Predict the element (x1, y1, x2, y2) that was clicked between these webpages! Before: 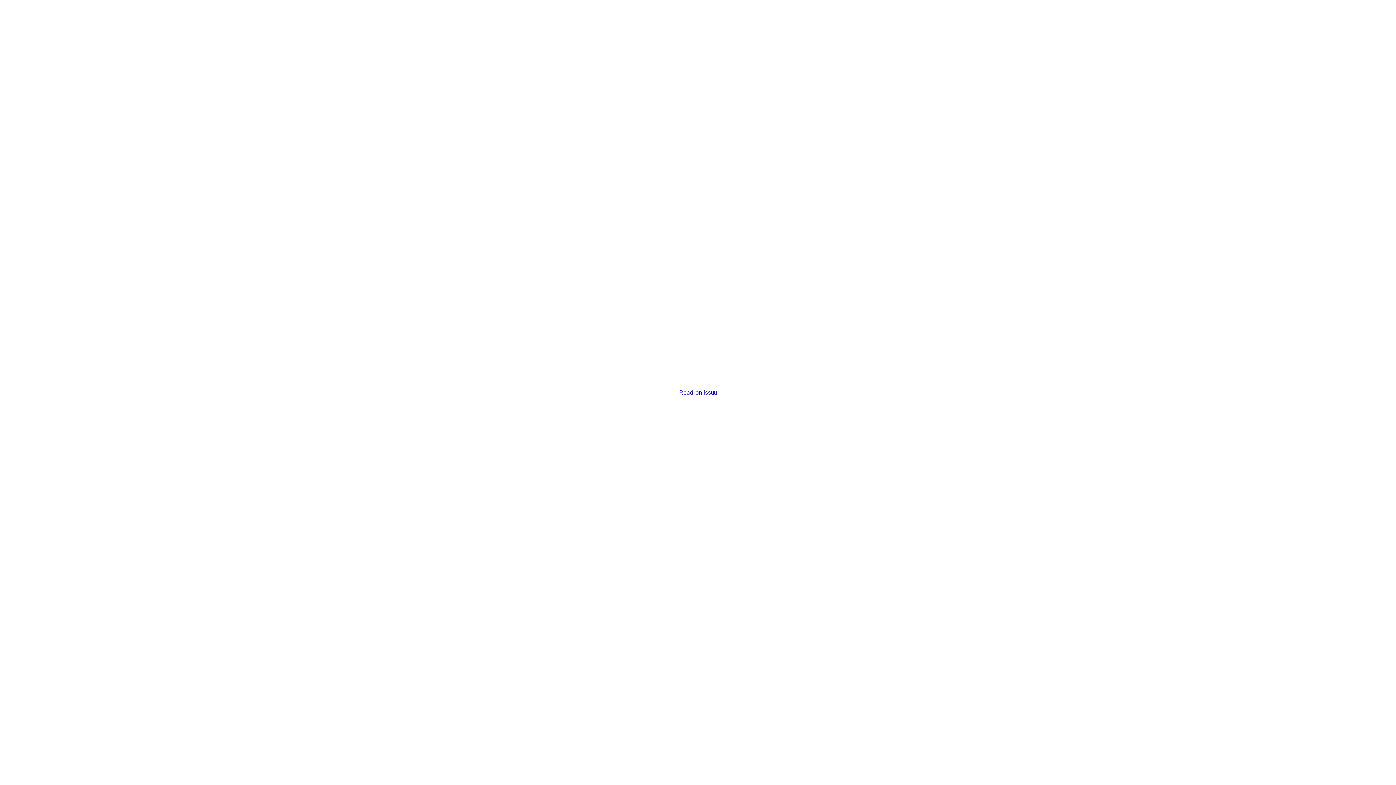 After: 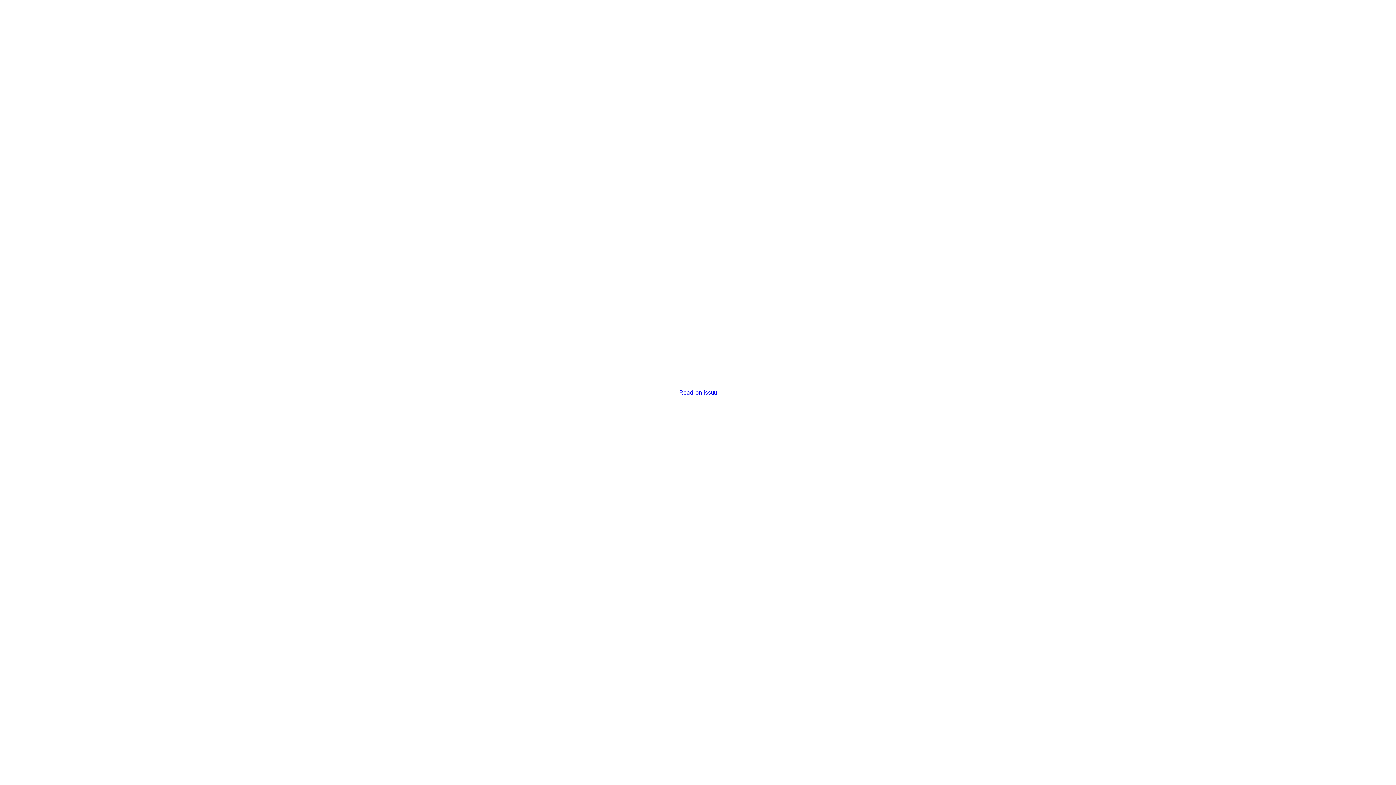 Action: bbox: (679, 389, 716, 396) label: Read on issuu